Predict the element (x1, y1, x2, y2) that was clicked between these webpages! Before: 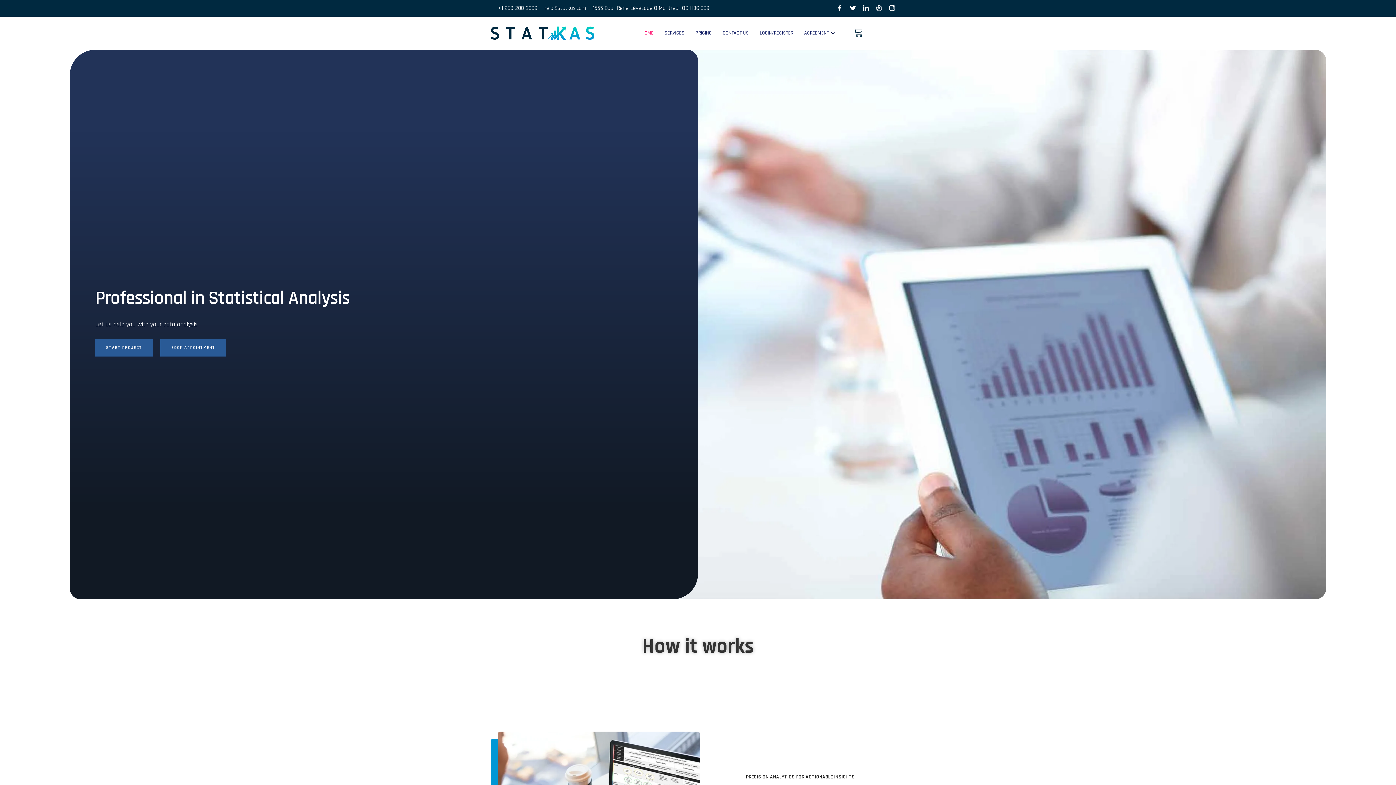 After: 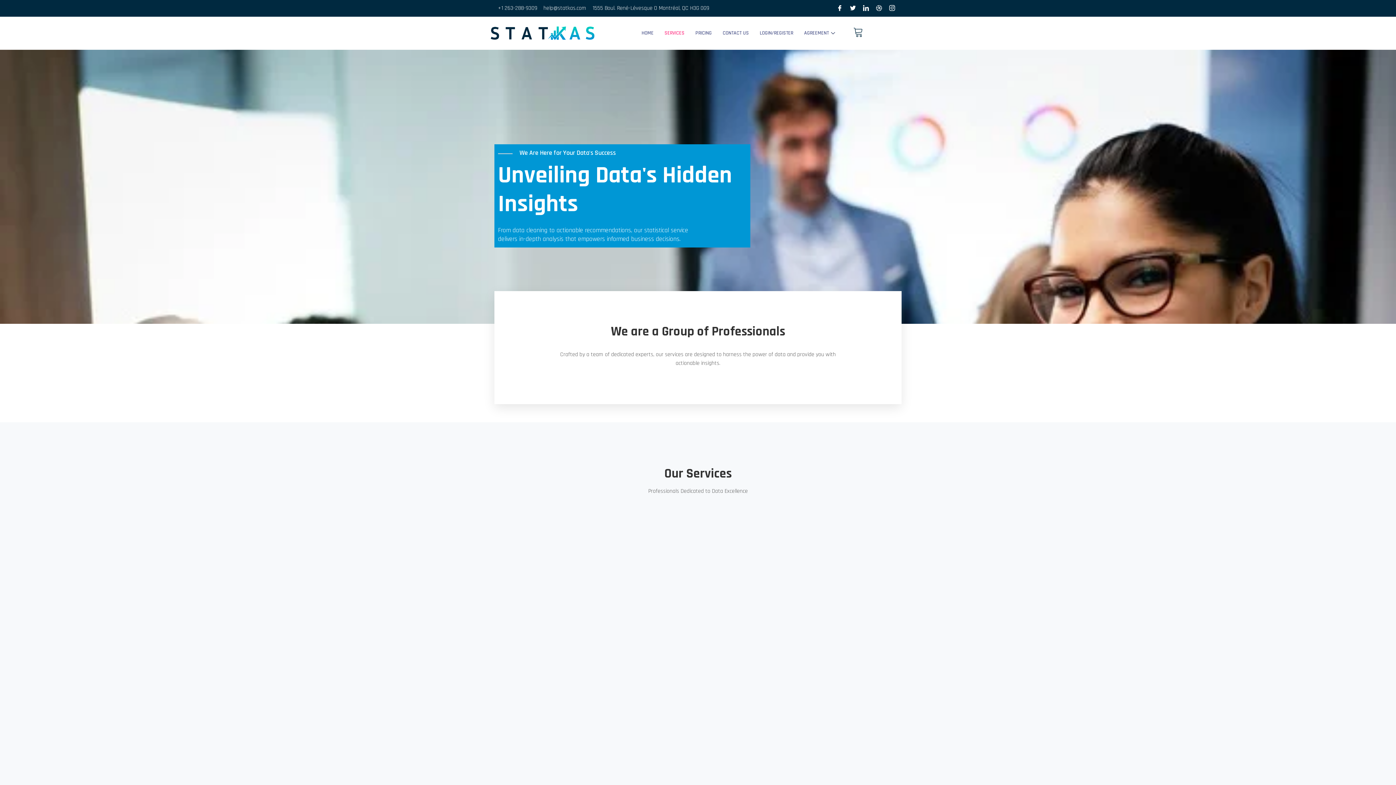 Action: bbox: (659, 20, 690, 46) label: SERVICES